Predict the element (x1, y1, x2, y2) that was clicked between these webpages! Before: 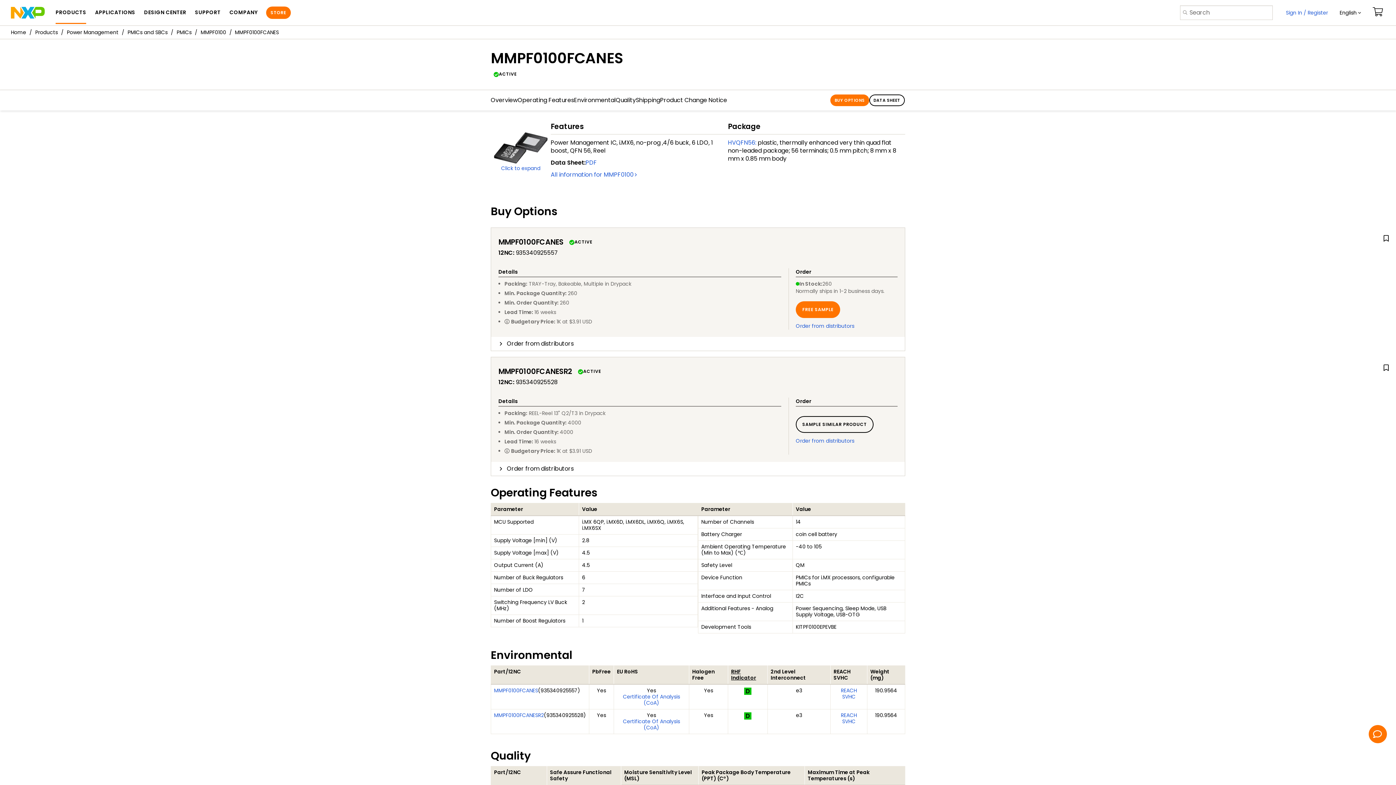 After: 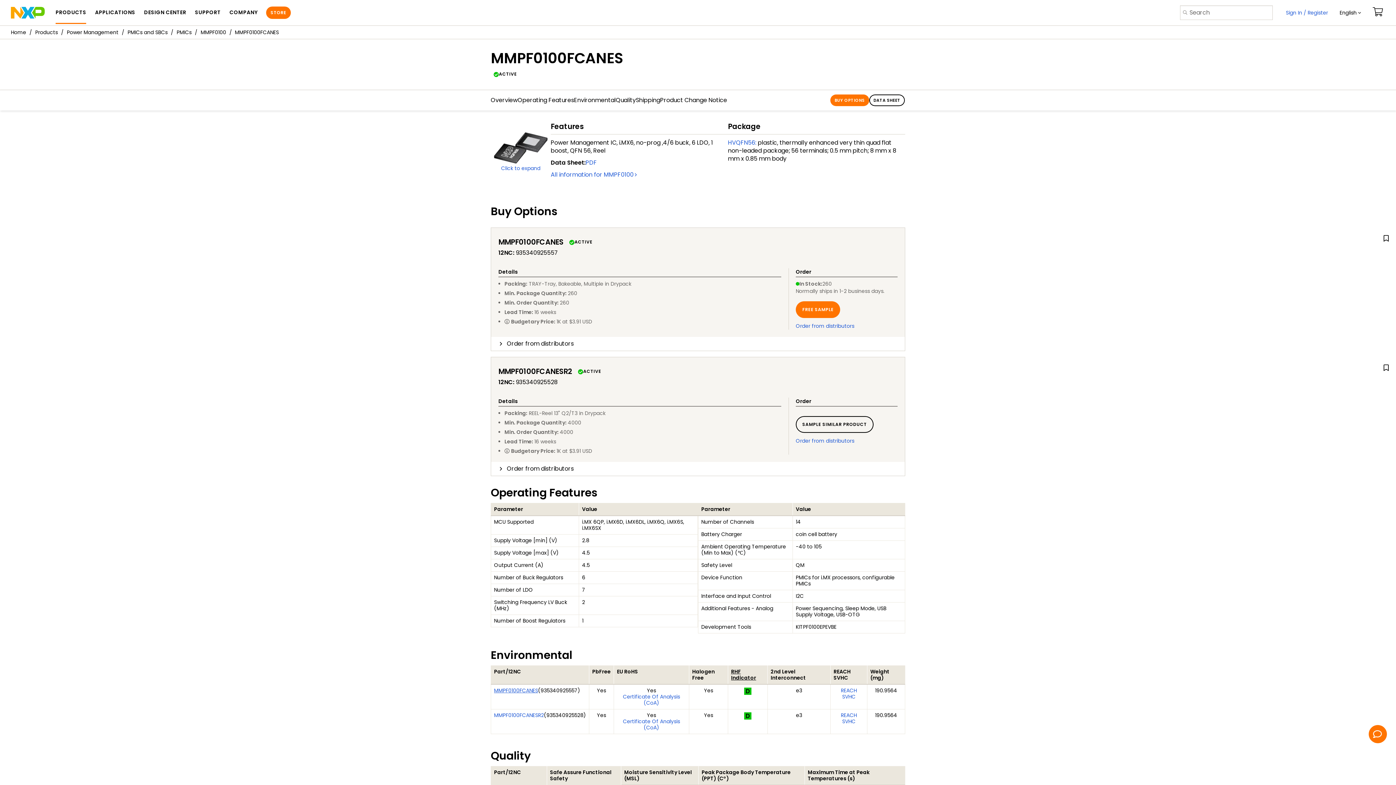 Action: label: MMPF0100FCANES bbox: (494, 687, 538, 694)